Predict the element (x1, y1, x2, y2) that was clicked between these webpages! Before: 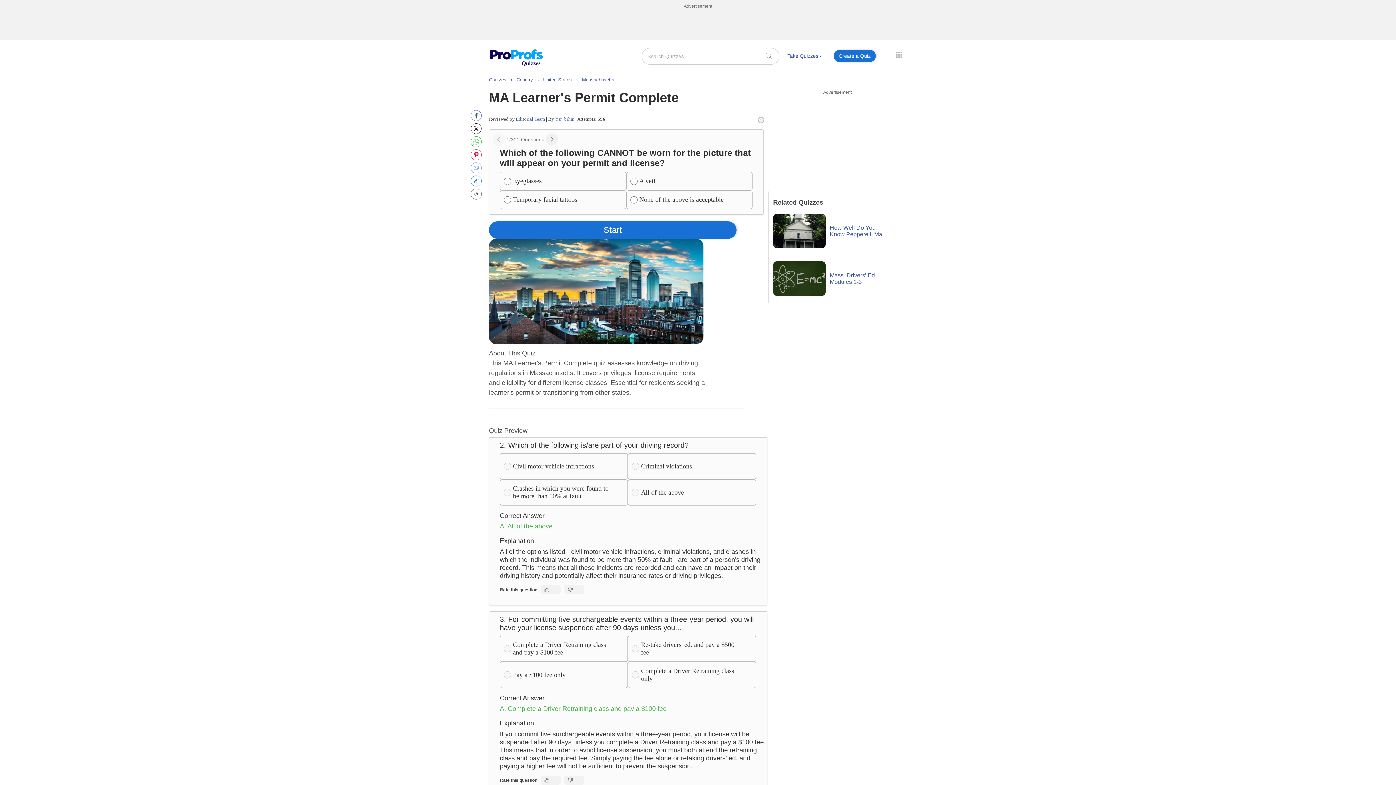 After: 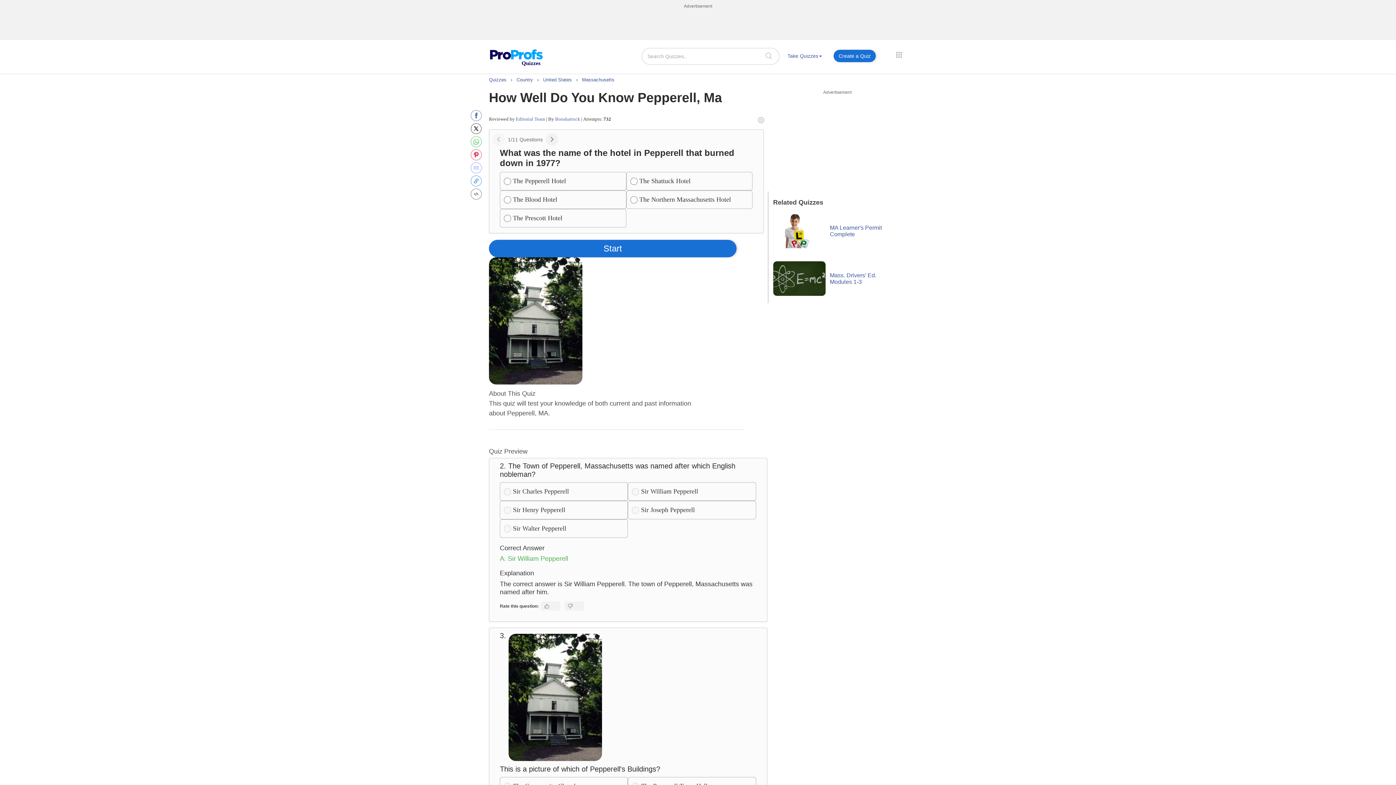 Action: bbox: (773, 213, 825, 248)